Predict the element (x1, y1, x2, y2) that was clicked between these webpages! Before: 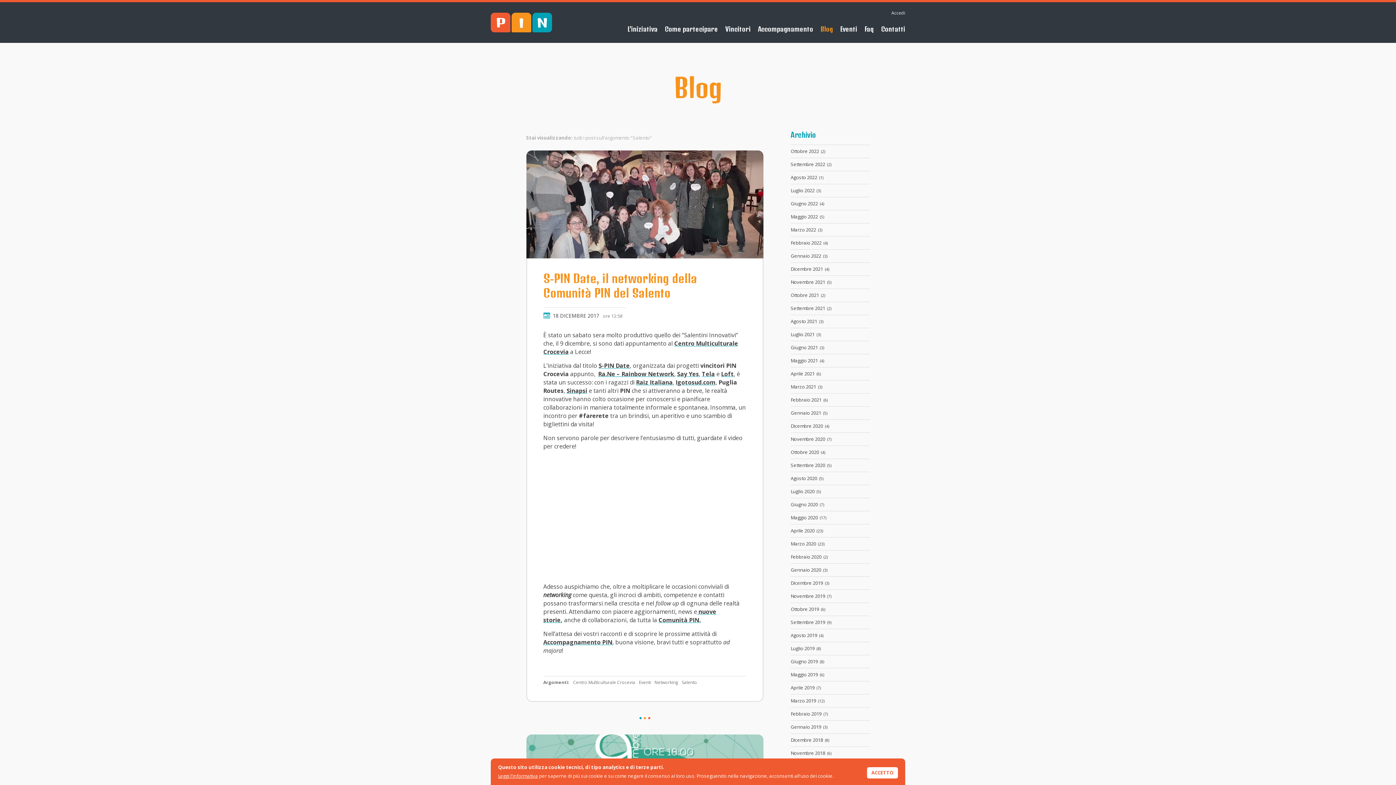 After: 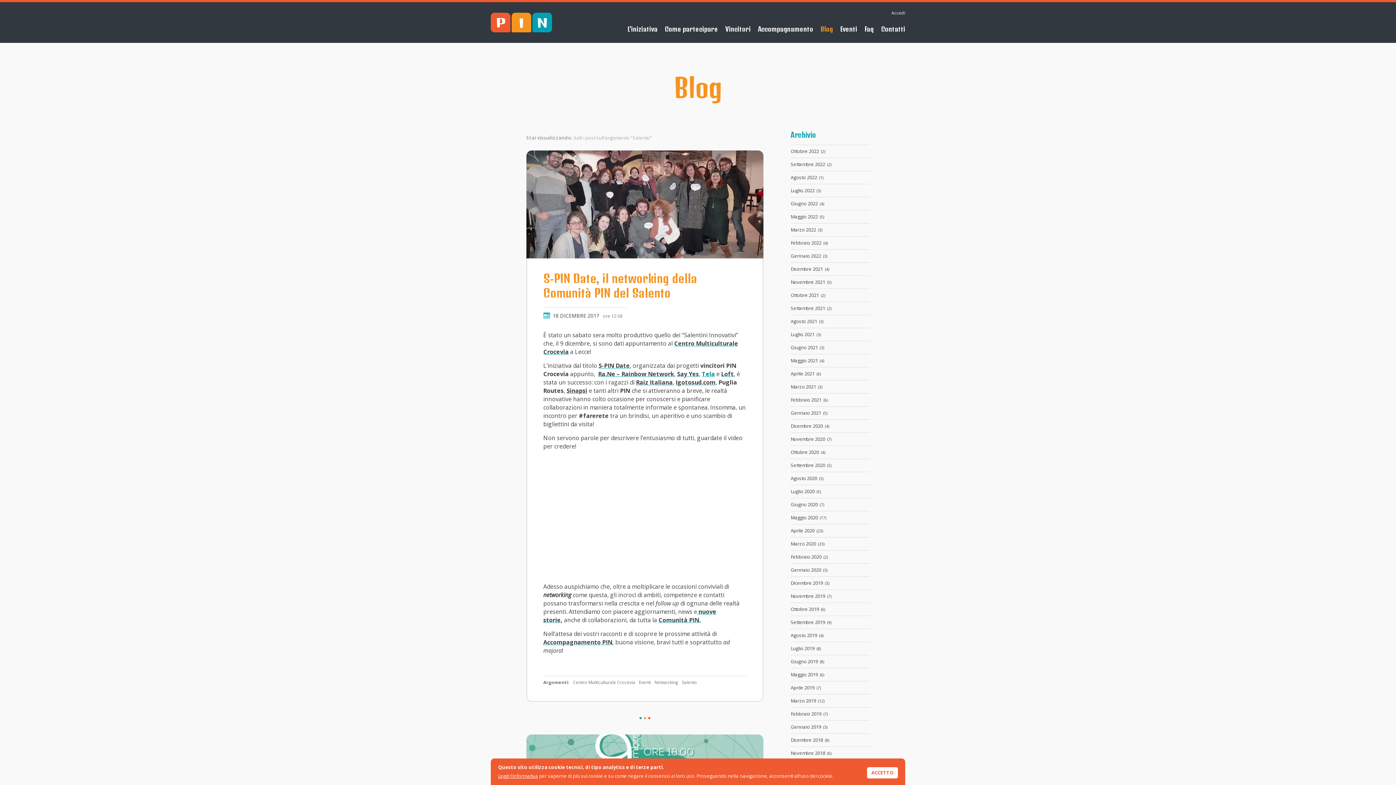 Action: bbox: (702, 370, 715, 378) label: Tela